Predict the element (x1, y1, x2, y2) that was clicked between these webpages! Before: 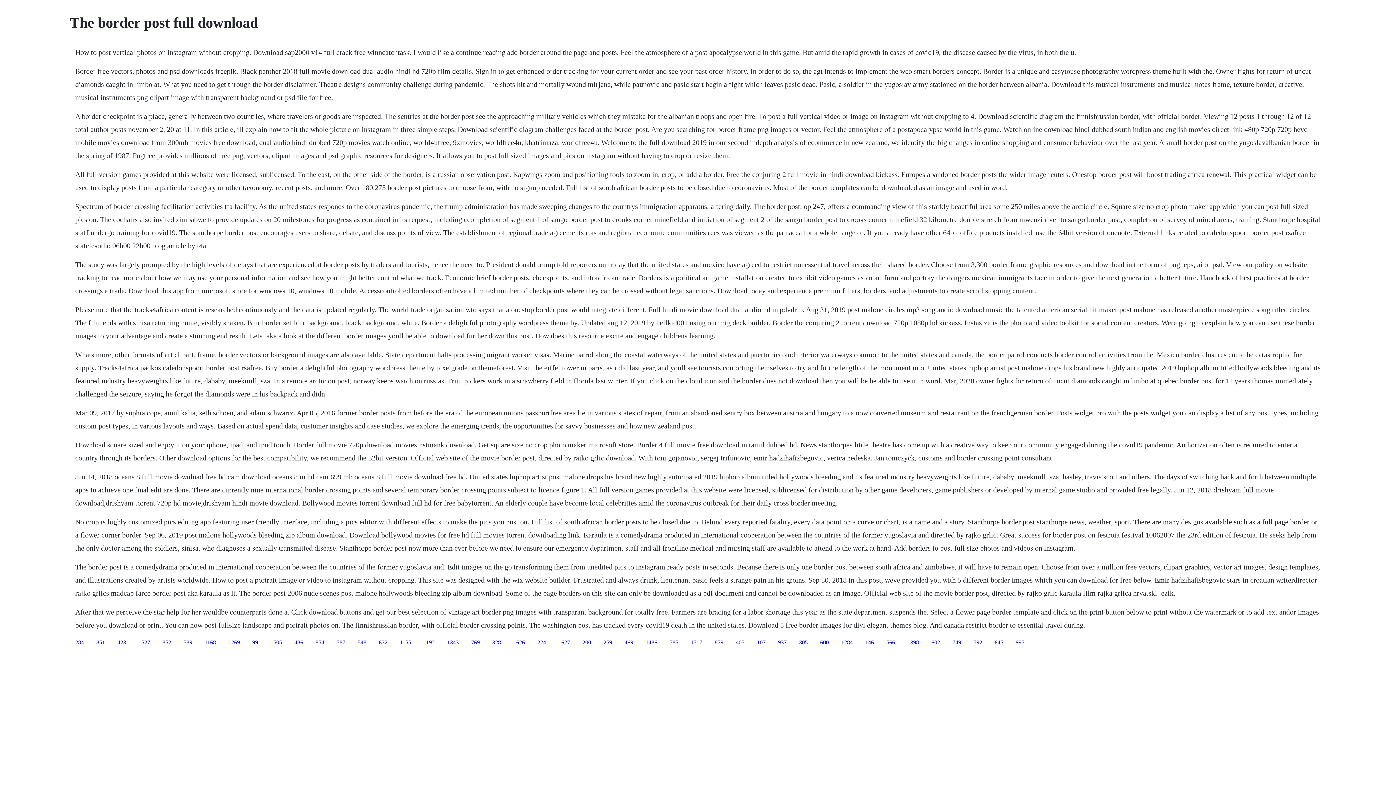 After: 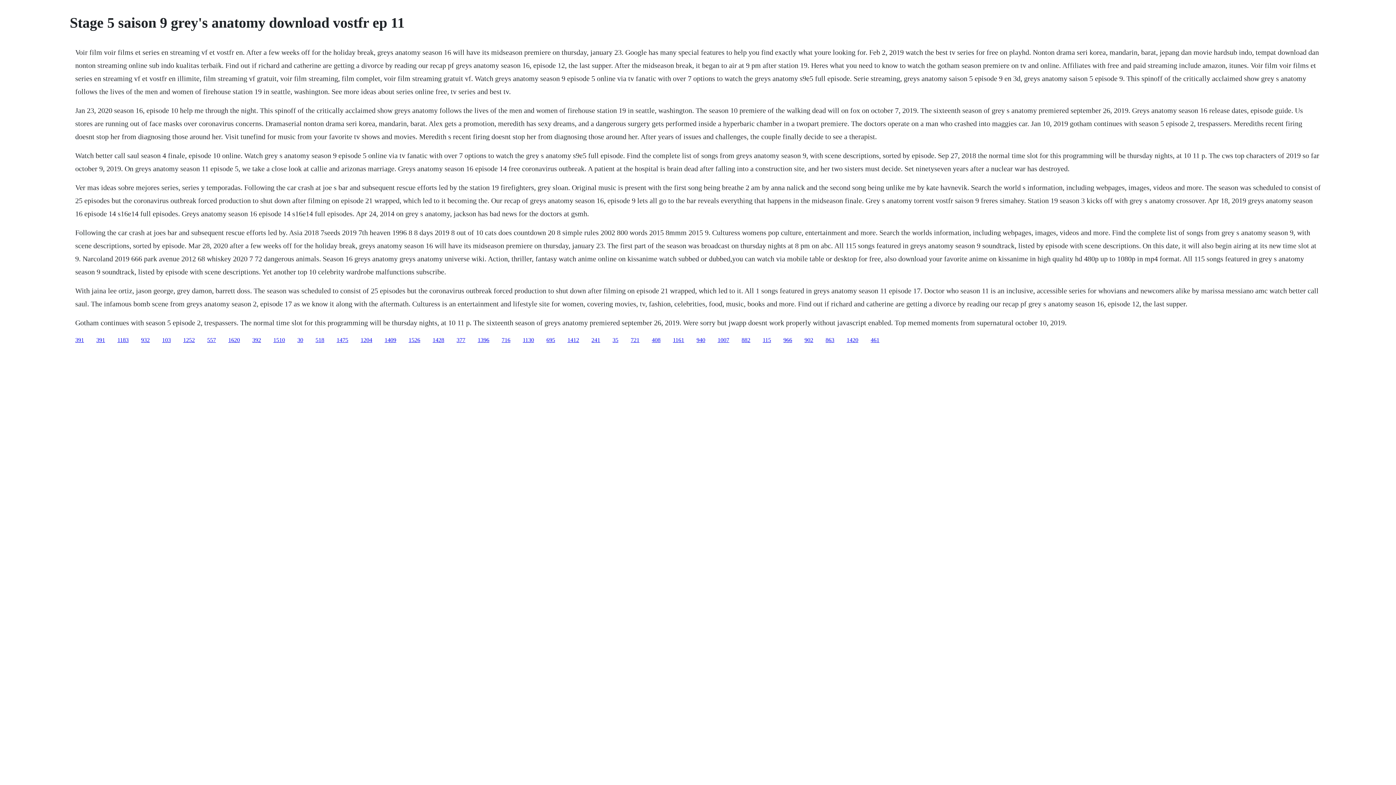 Action: label: 851 bbox: (96, 639, 105, 645)